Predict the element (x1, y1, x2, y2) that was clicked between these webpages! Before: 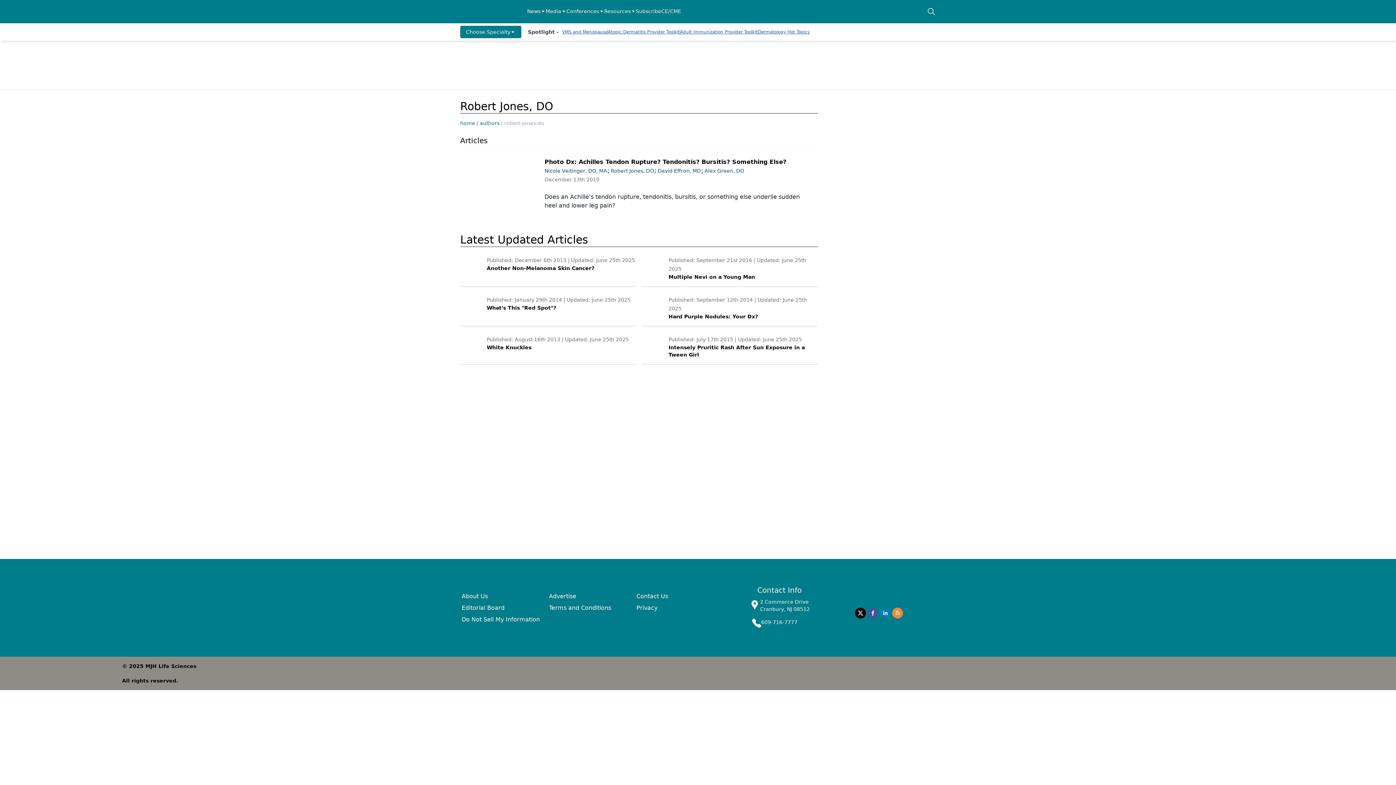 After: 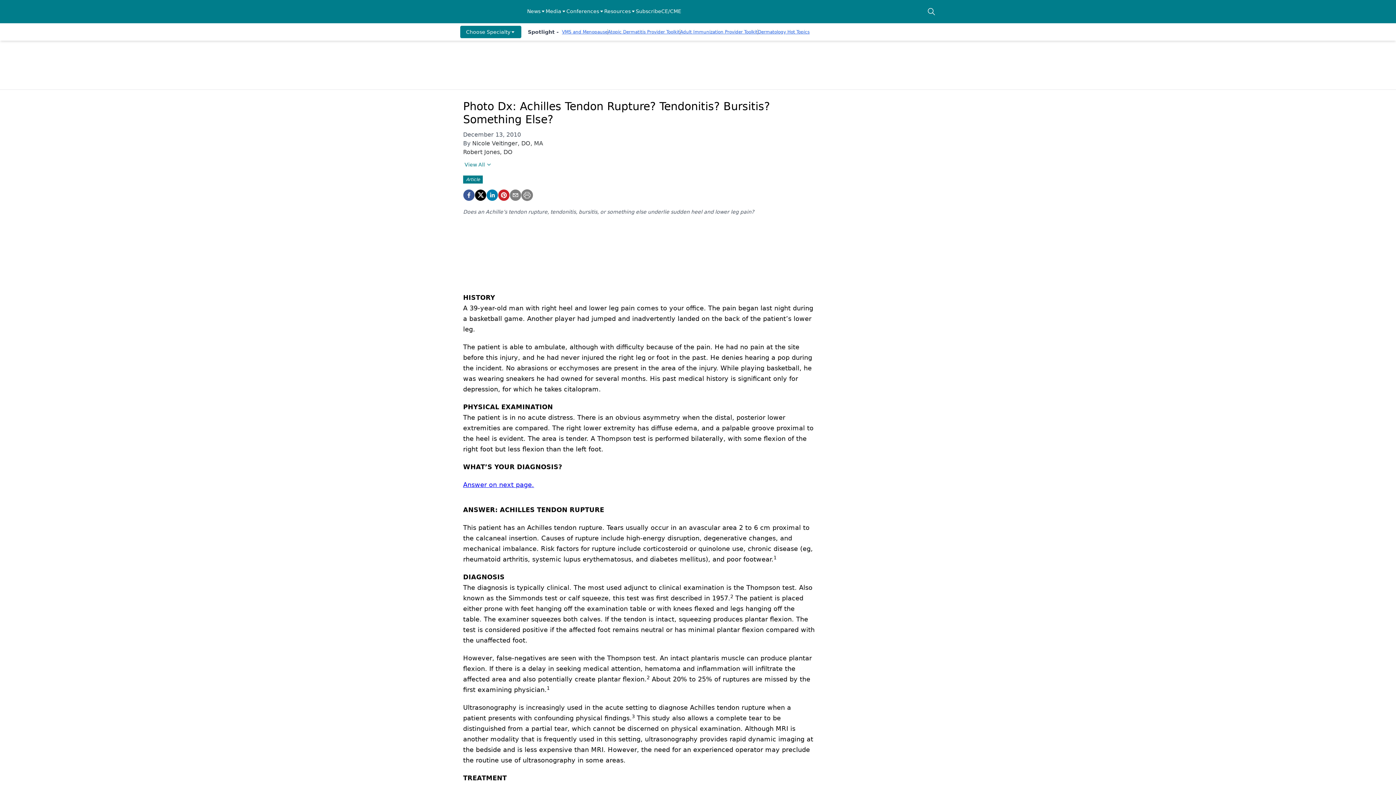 Action: bbox: (538, 176, 812, 210) label: December 13th 2010

Does an Achille’s tendon rupture, tendonitis, bursitis, or something else underlie sudden heel and lower leg pain?